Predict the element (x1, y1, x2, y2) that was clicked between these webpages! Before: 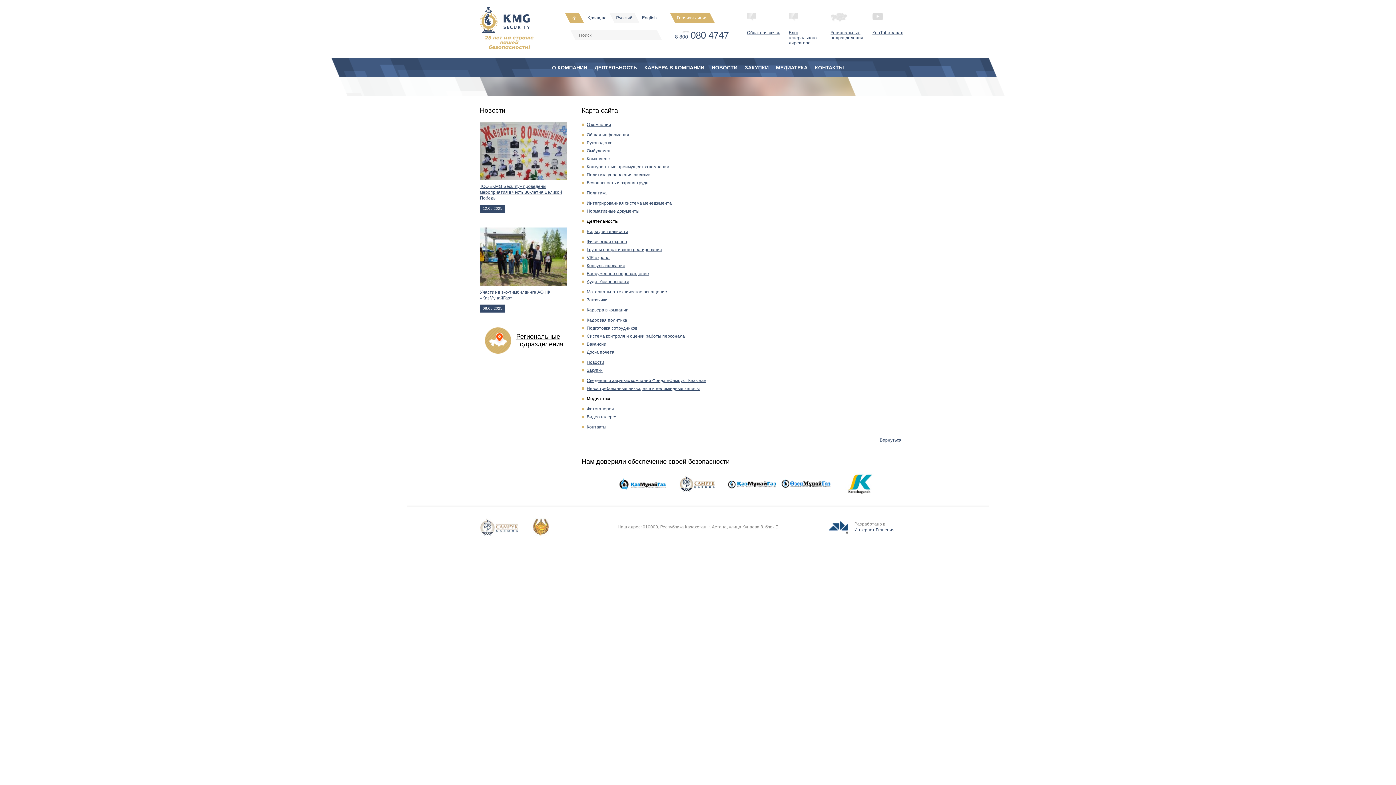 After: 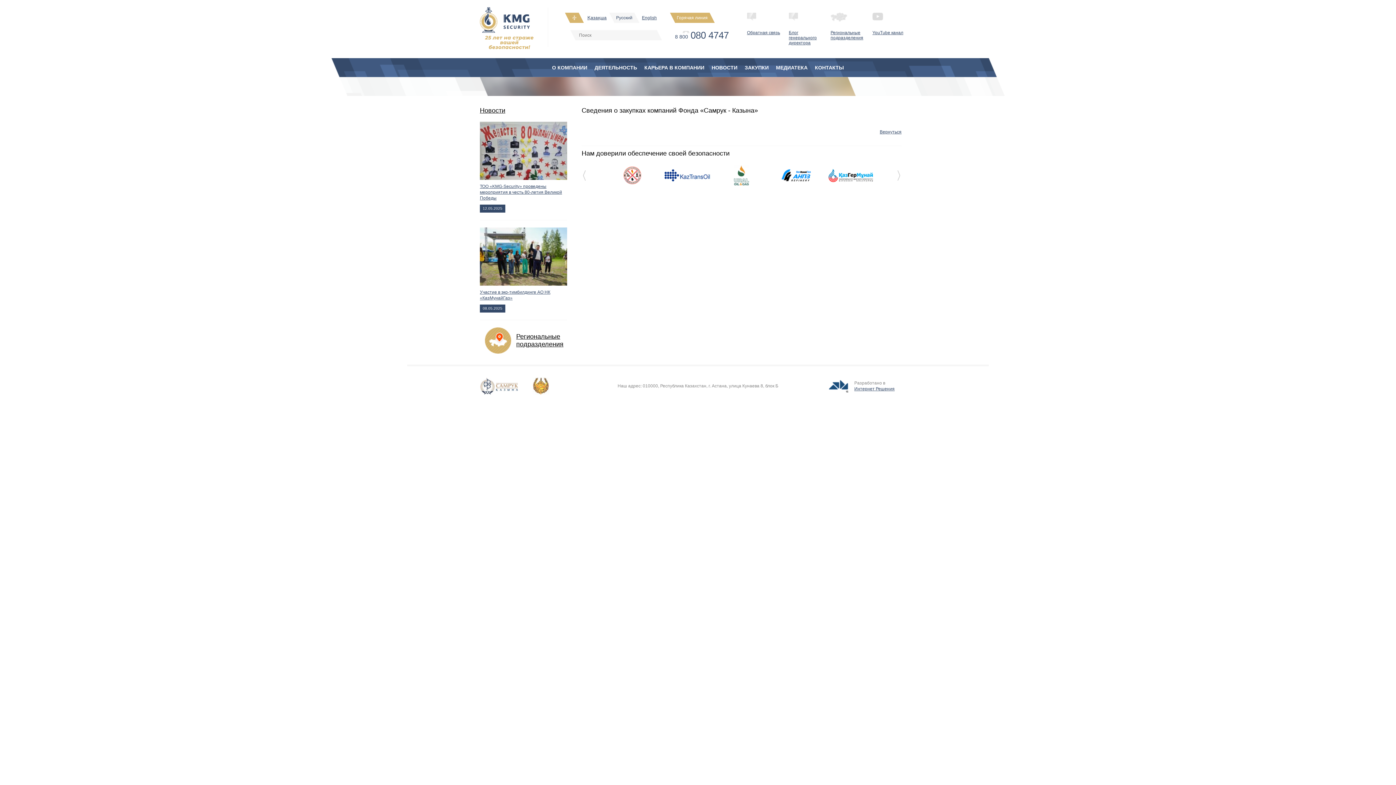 Action: bbox: (586, 378, 706, 383) label: Сведения о закупках компаний Фонда «Самрук - Казына»